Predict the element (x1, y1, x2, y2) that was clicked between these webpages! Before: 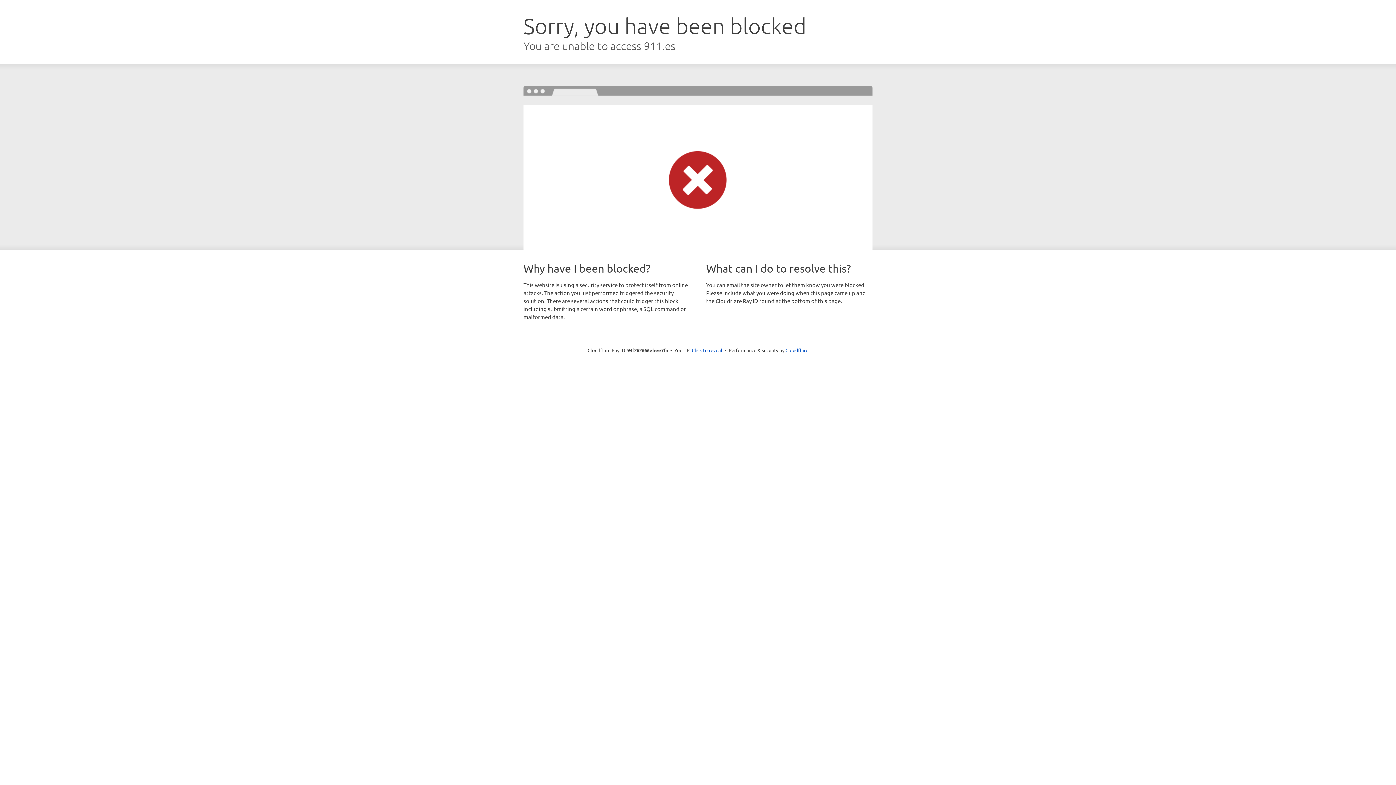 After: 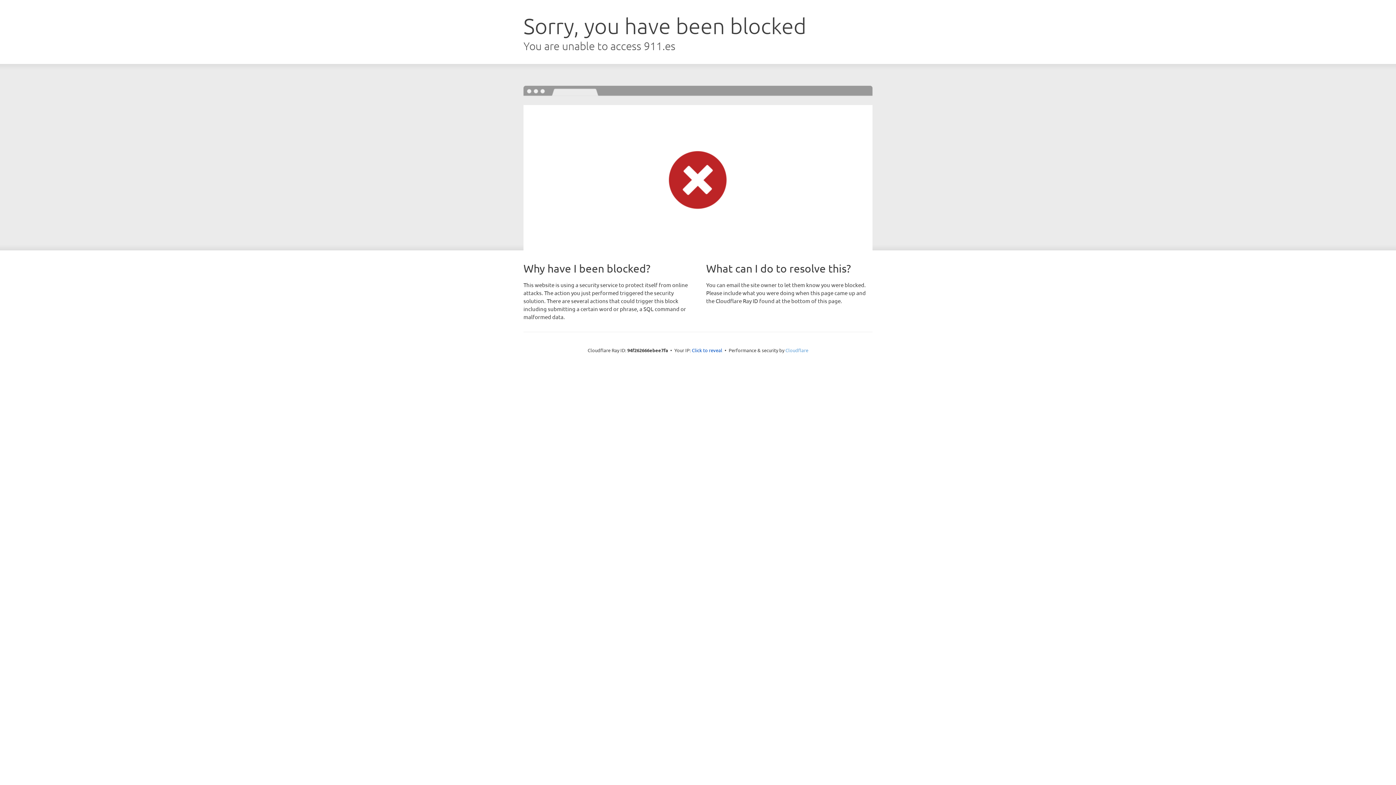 Action: label: Cloudflare bbox: (785, 347, 808, 353)